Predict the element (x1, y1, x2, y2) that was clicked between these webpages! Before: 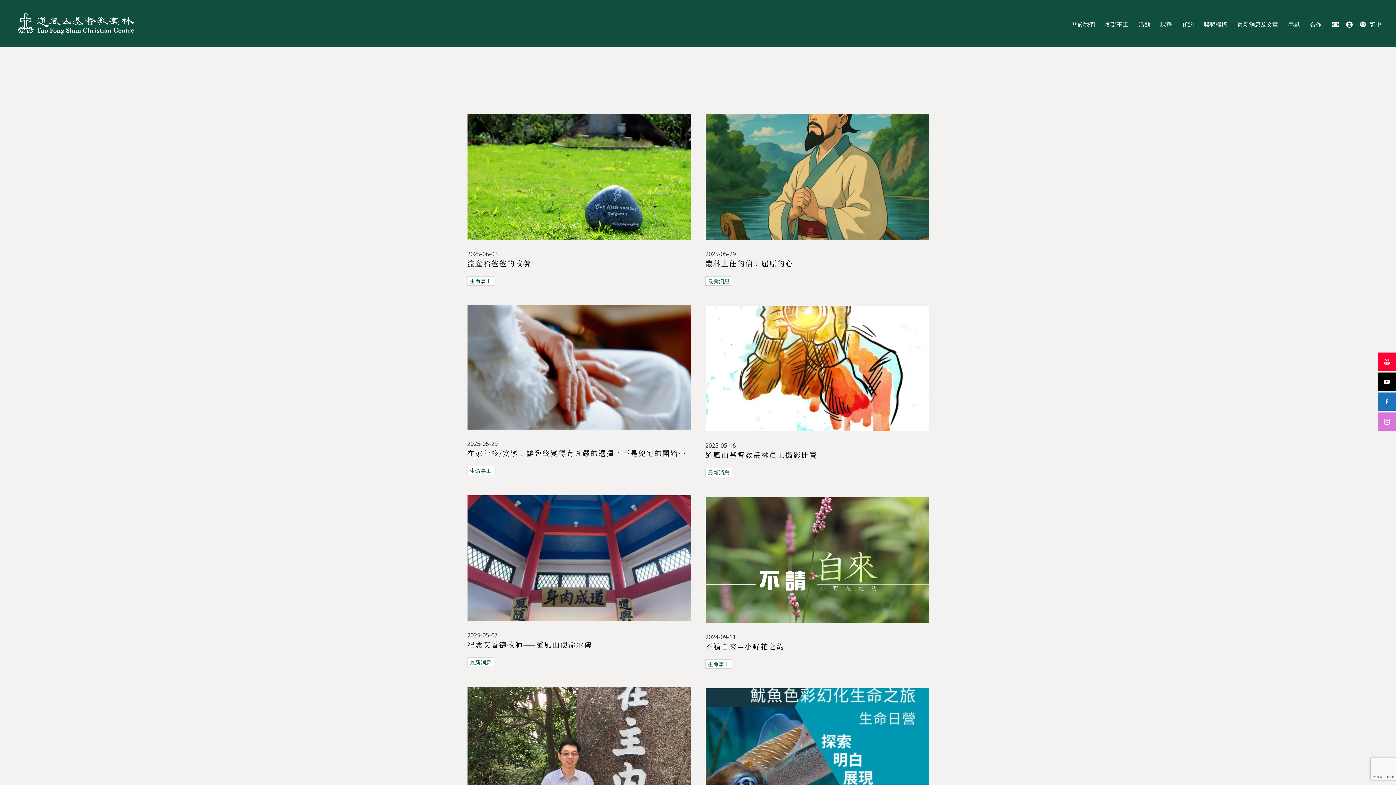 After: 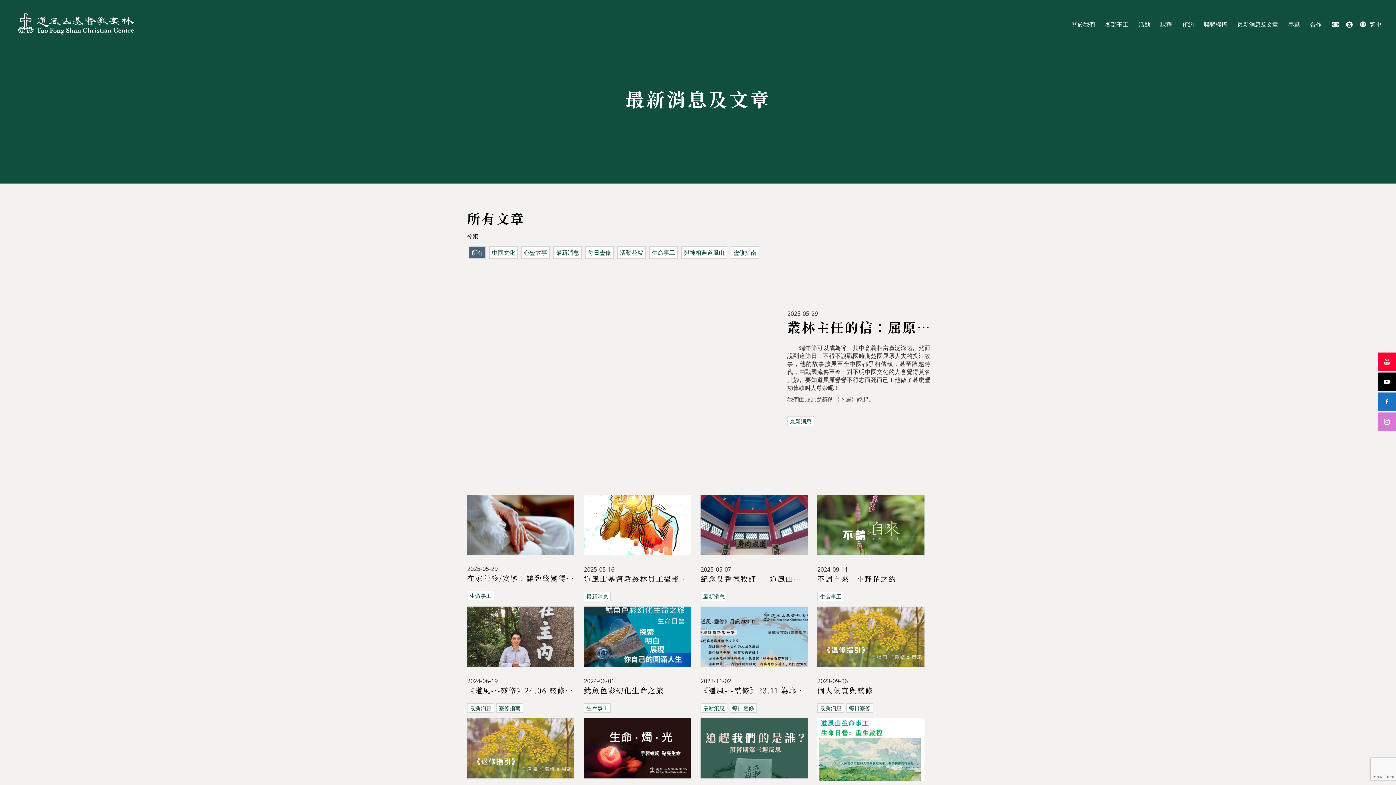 Action: label: 最新消息及文章 bbox: (1237, 18, 1278, 29)